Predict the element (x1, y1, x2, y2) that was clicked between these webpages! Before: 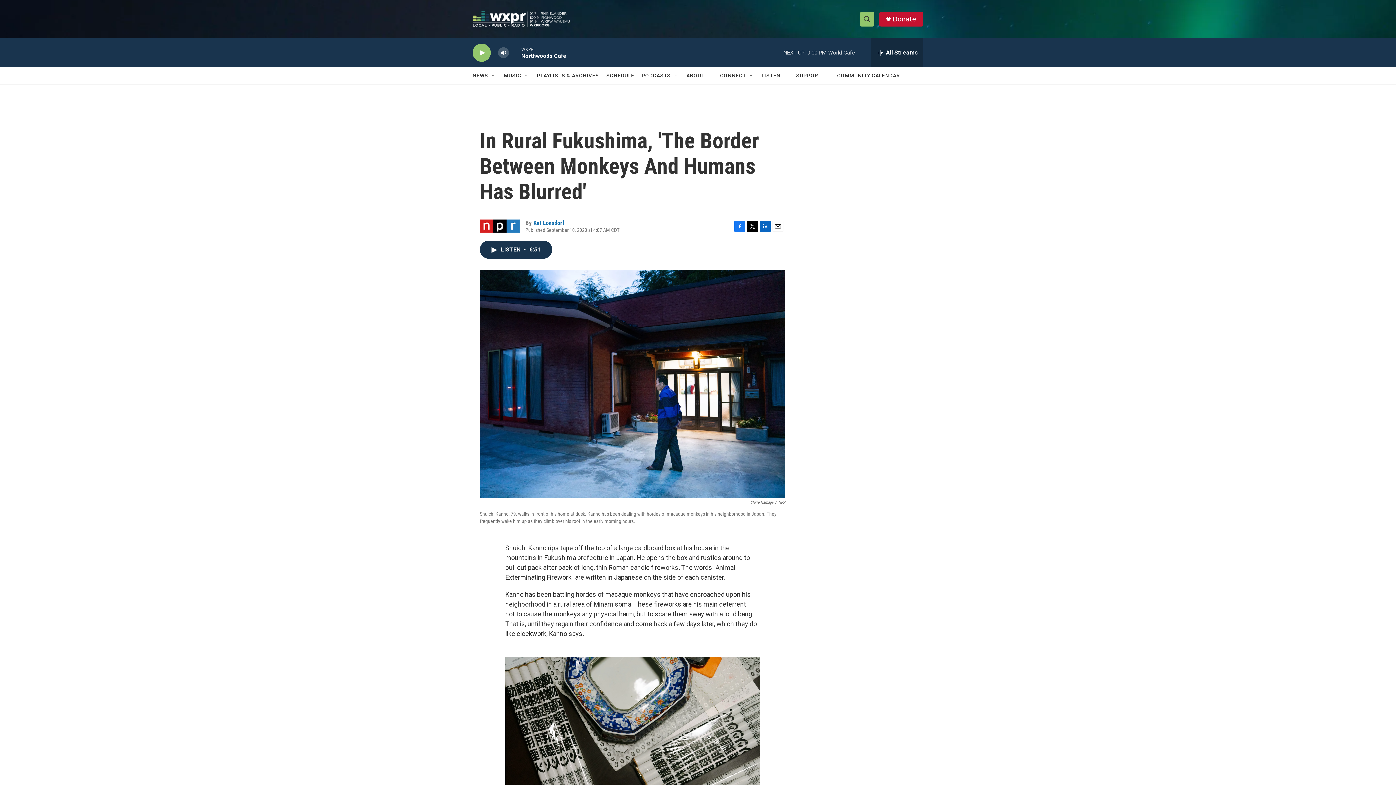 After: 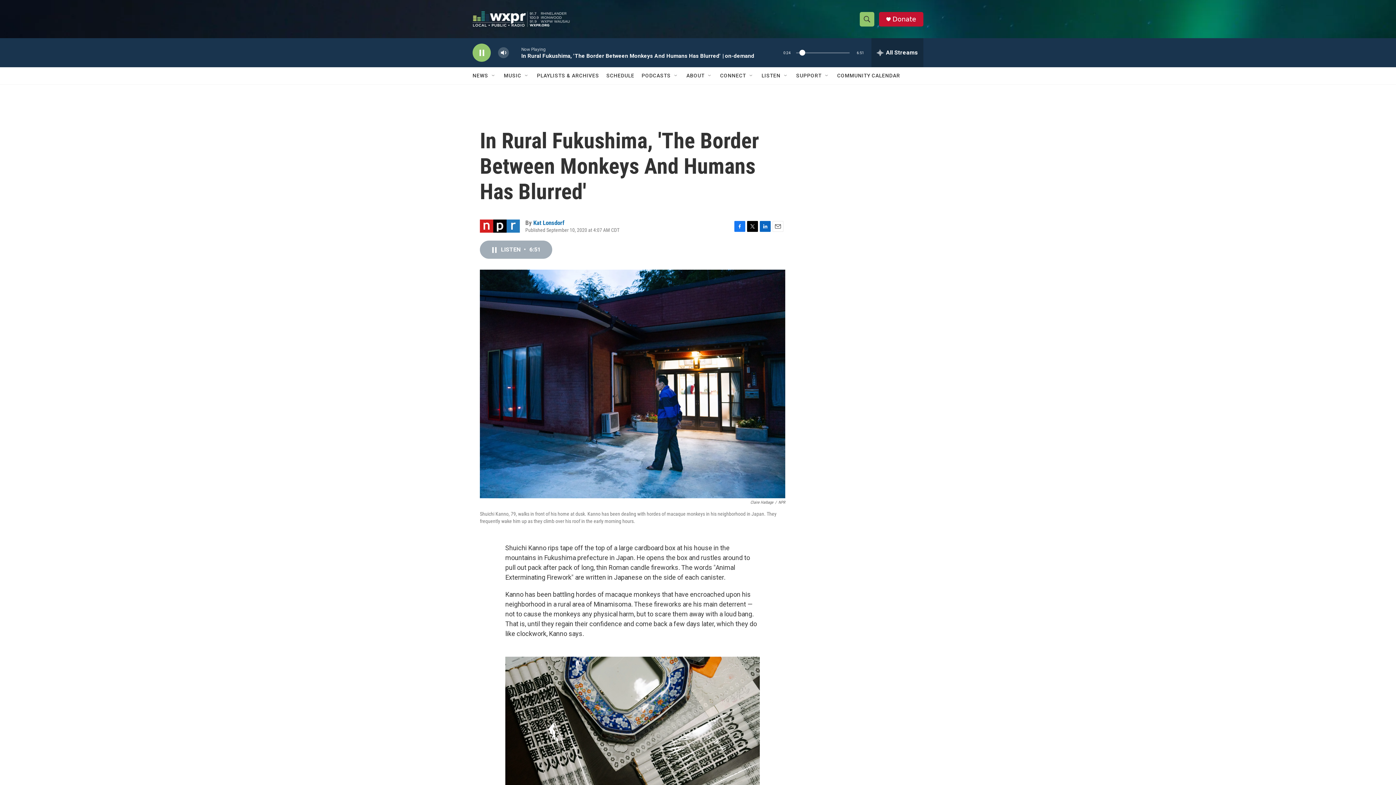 Action: label: LISTEN • 6:51 bbox: (480, 240, 552, 258)